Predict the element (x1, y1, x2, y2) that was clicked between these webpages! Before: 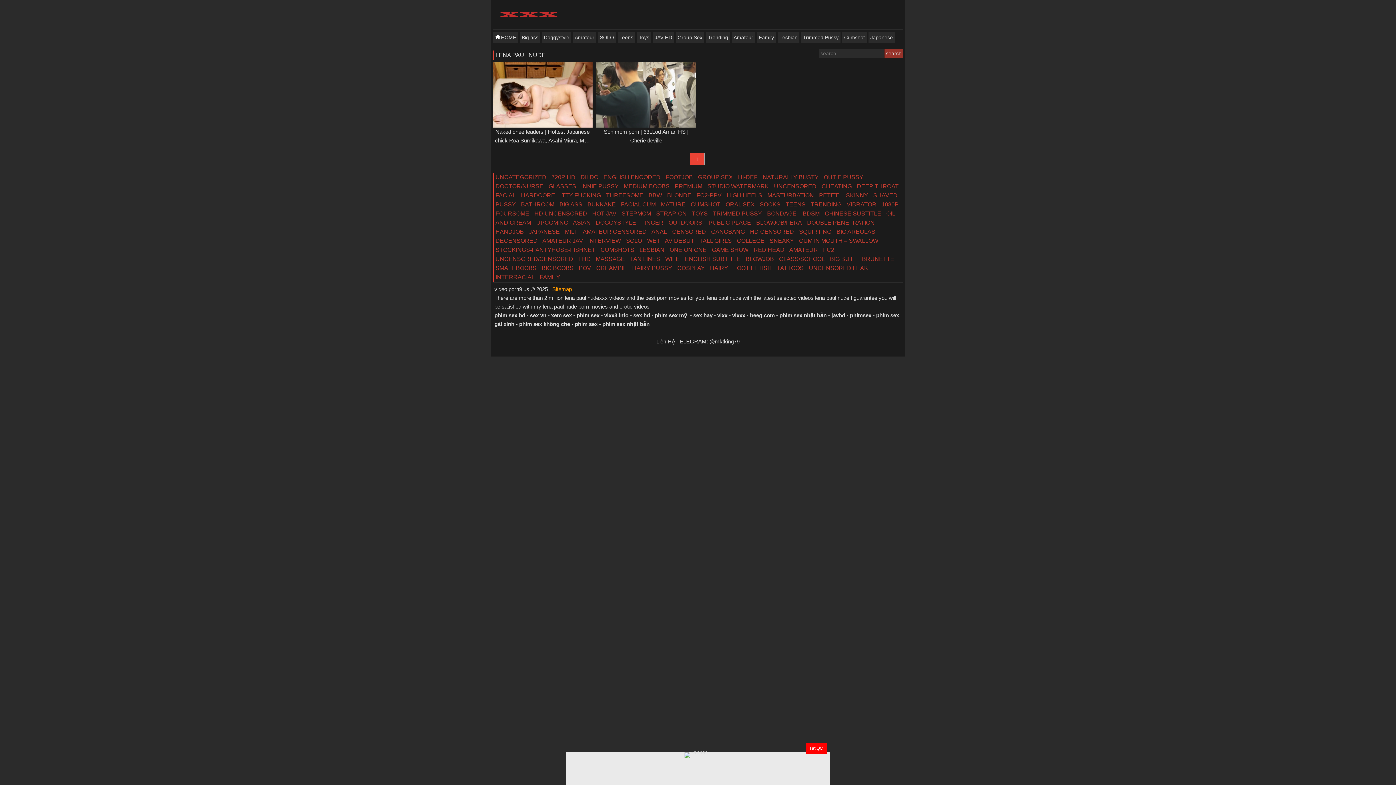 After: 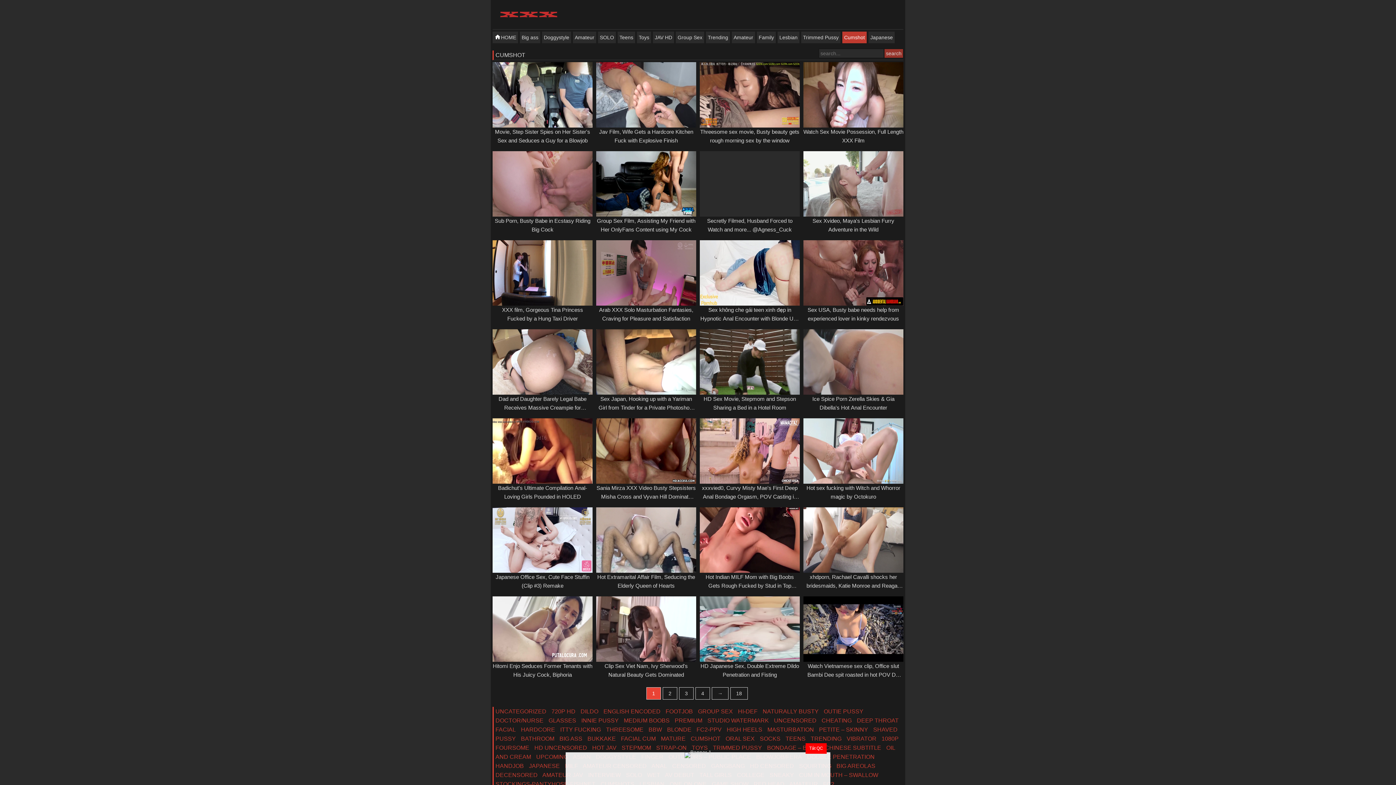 Action: label: CUMSHOT bbox: (690, 201, 720, 207)